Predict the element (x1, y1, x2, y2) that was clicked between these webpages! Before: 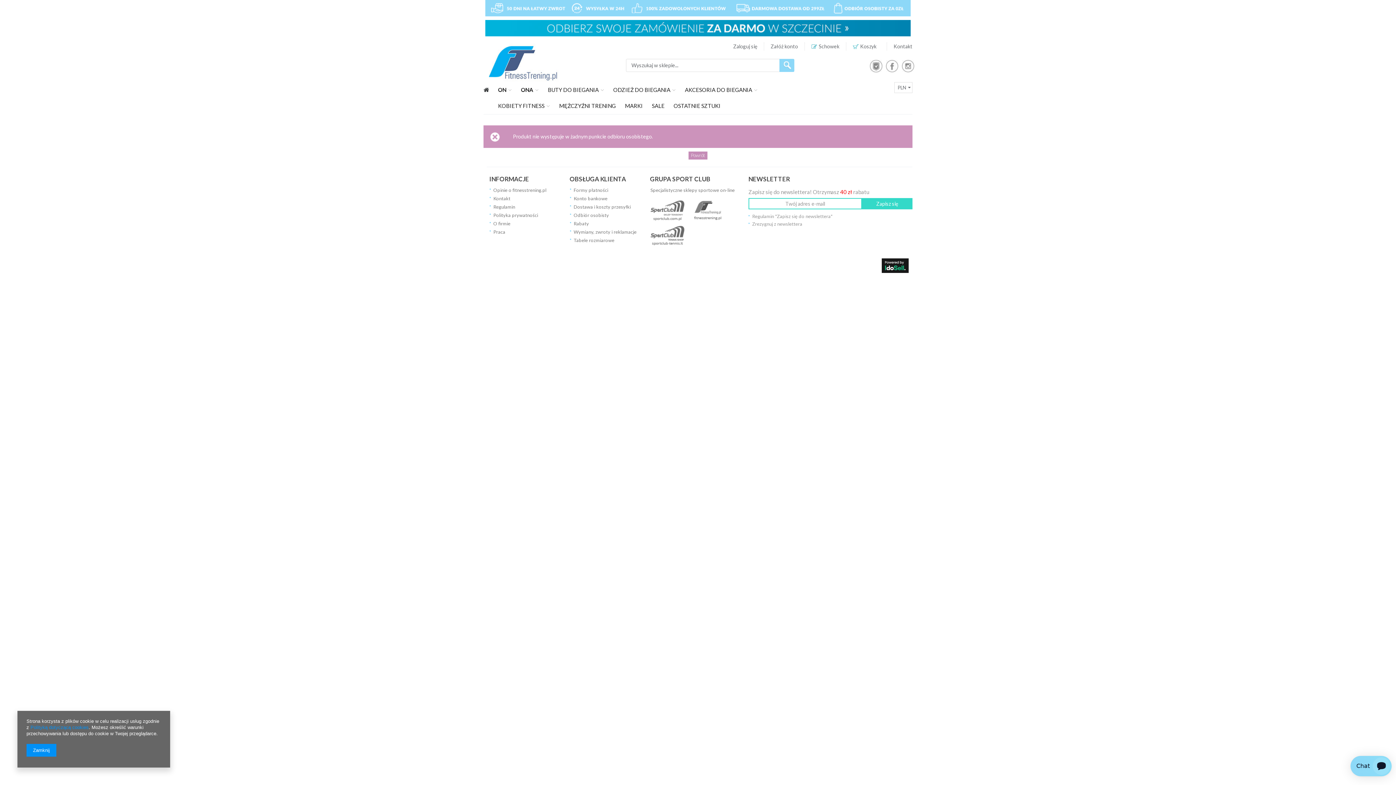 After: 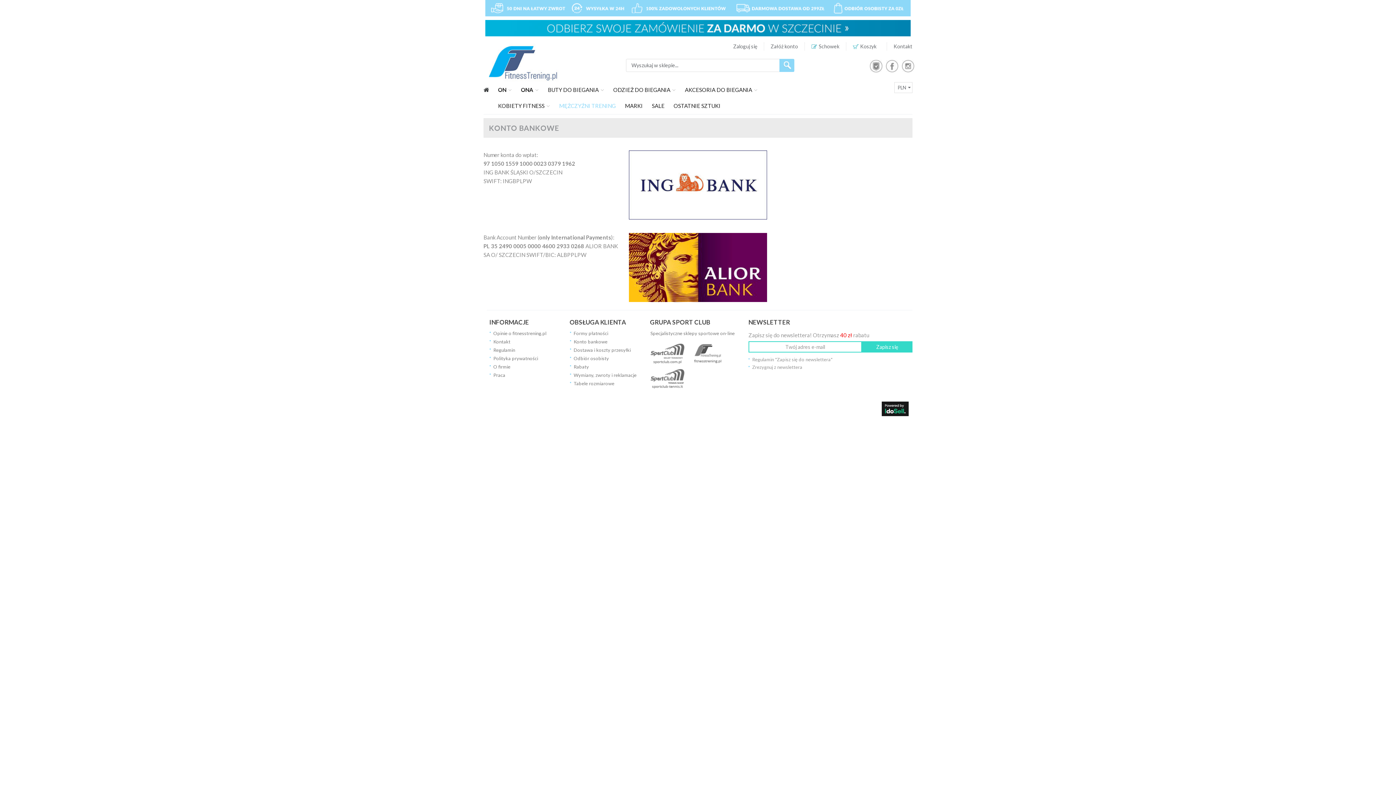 Action: bbox: (573, 195, 607, 201) label: Konto bankowe